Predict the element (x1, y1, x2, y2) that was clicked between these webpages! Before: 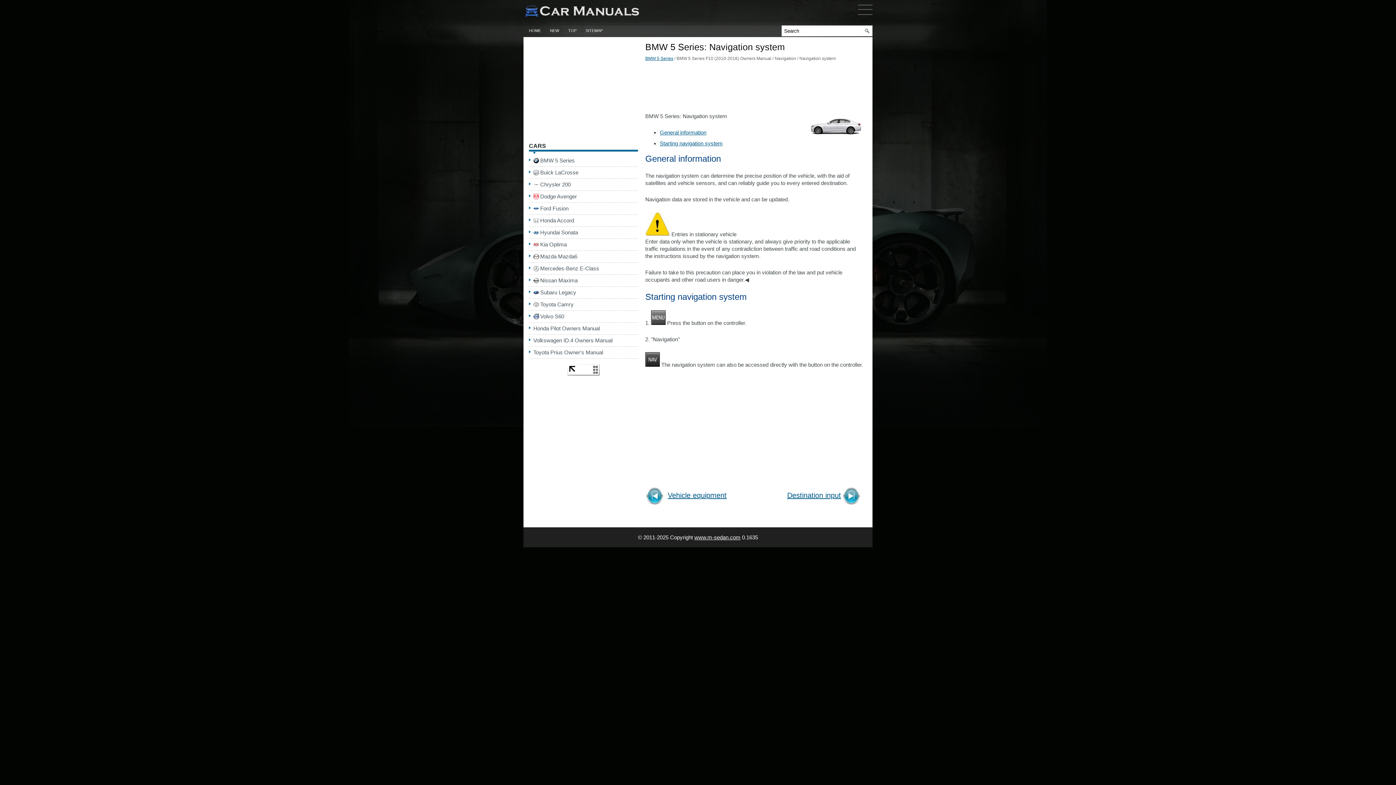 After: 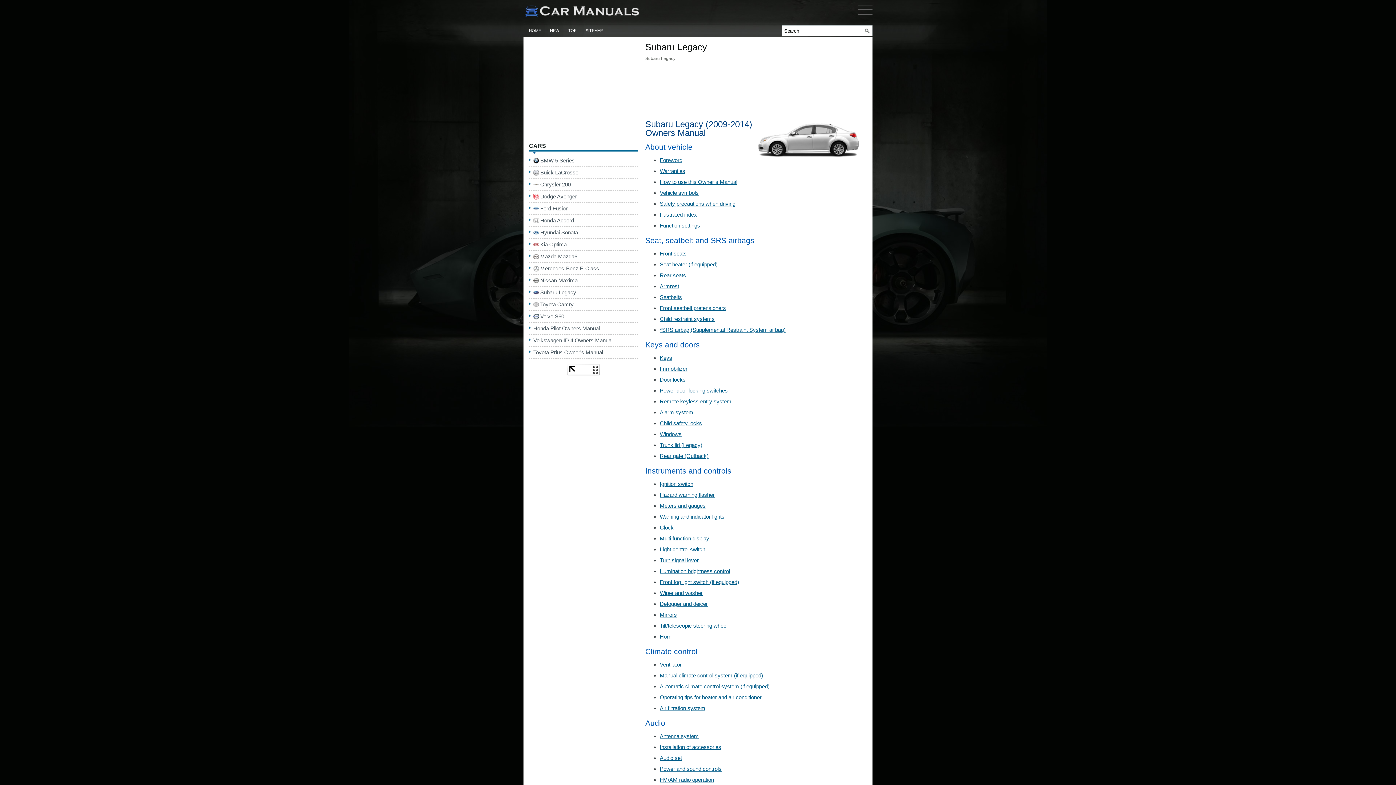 Action: bbox: (540, 289, 576, 295) label: Subaru Legacy